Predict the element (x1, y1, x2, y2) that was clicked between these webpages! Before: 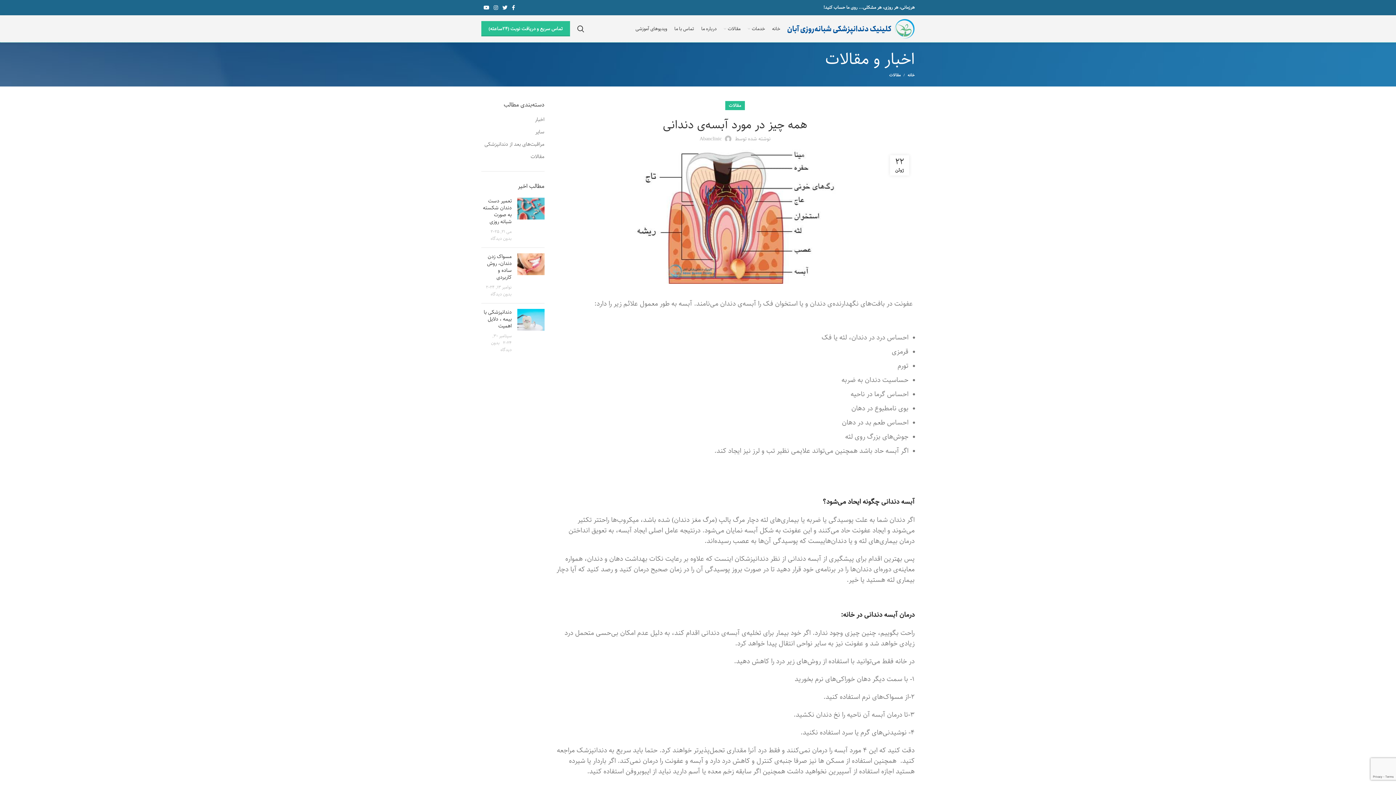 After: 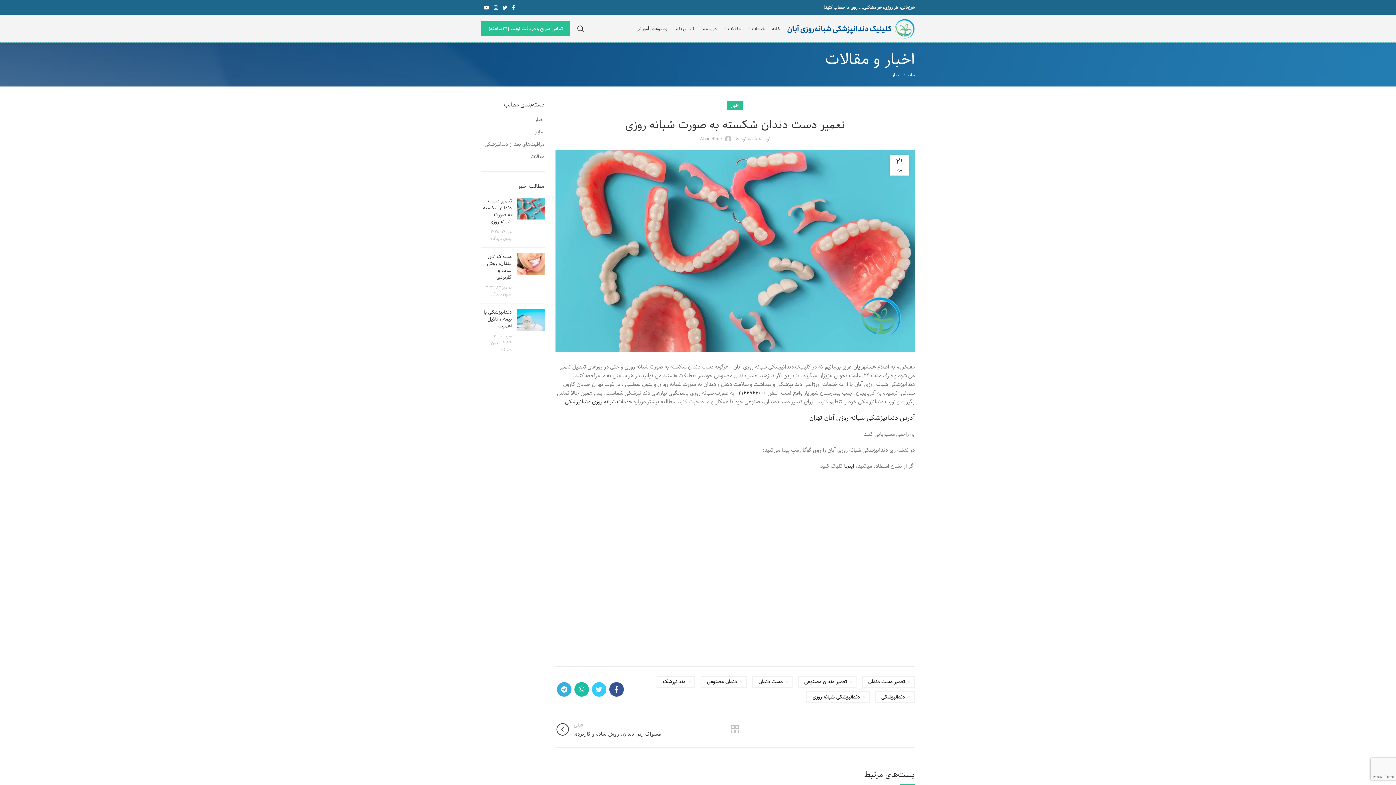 Action: bbox: (483, 197, 511, 225) label: تعمیر دست دندان شکسته به صورت شبانه روزی